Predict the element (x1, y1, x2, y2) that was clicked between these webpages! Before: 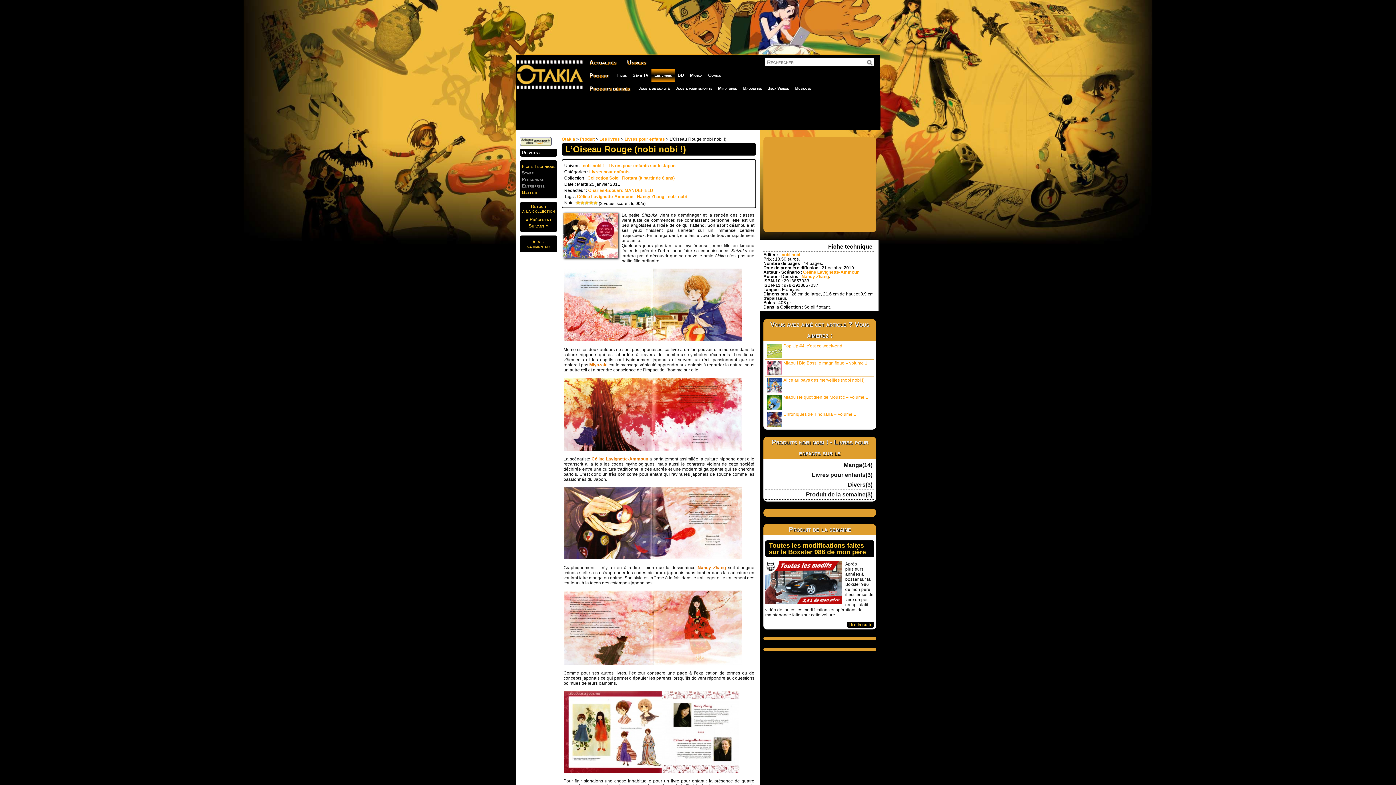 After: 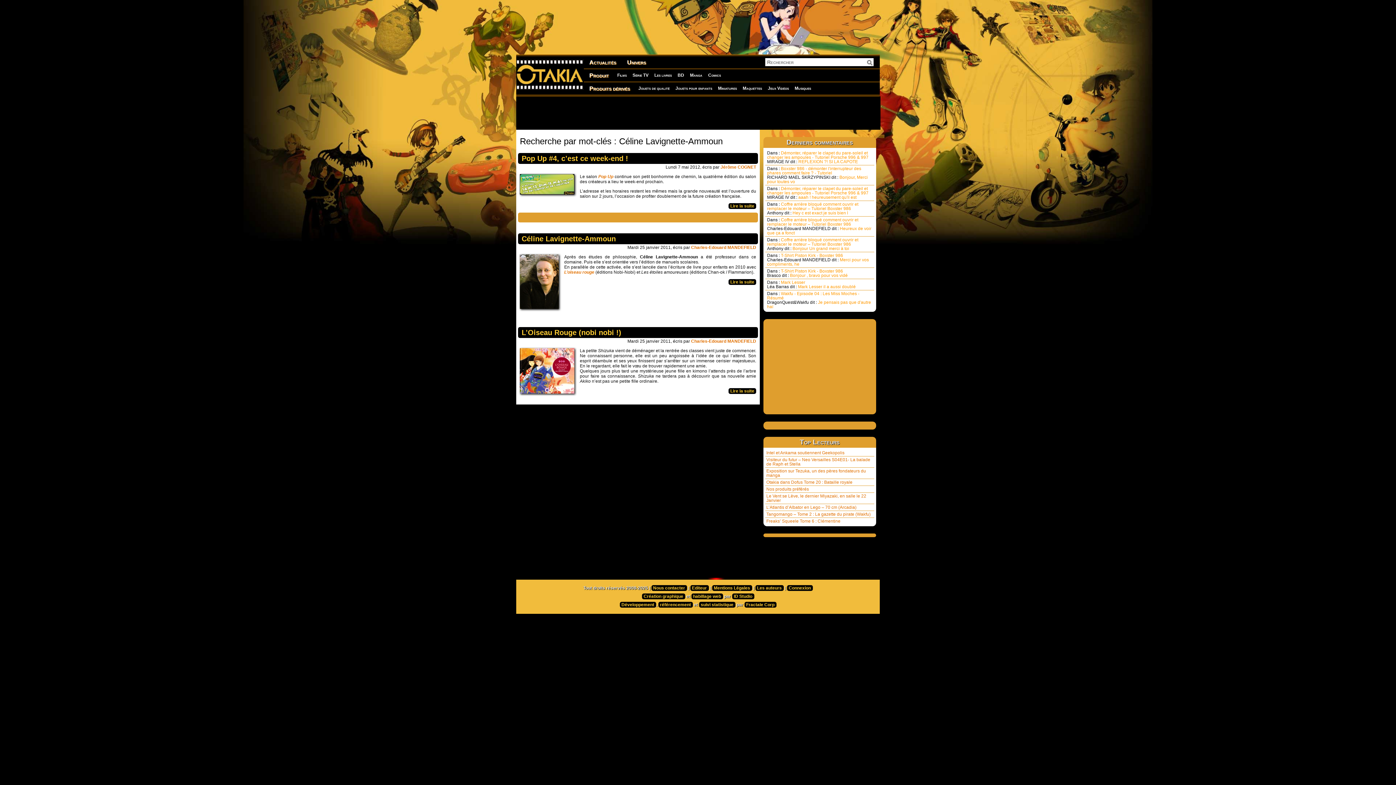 Action: label: Céline Lavignette-Ammoun bbox: (577, 194, 633, 199)